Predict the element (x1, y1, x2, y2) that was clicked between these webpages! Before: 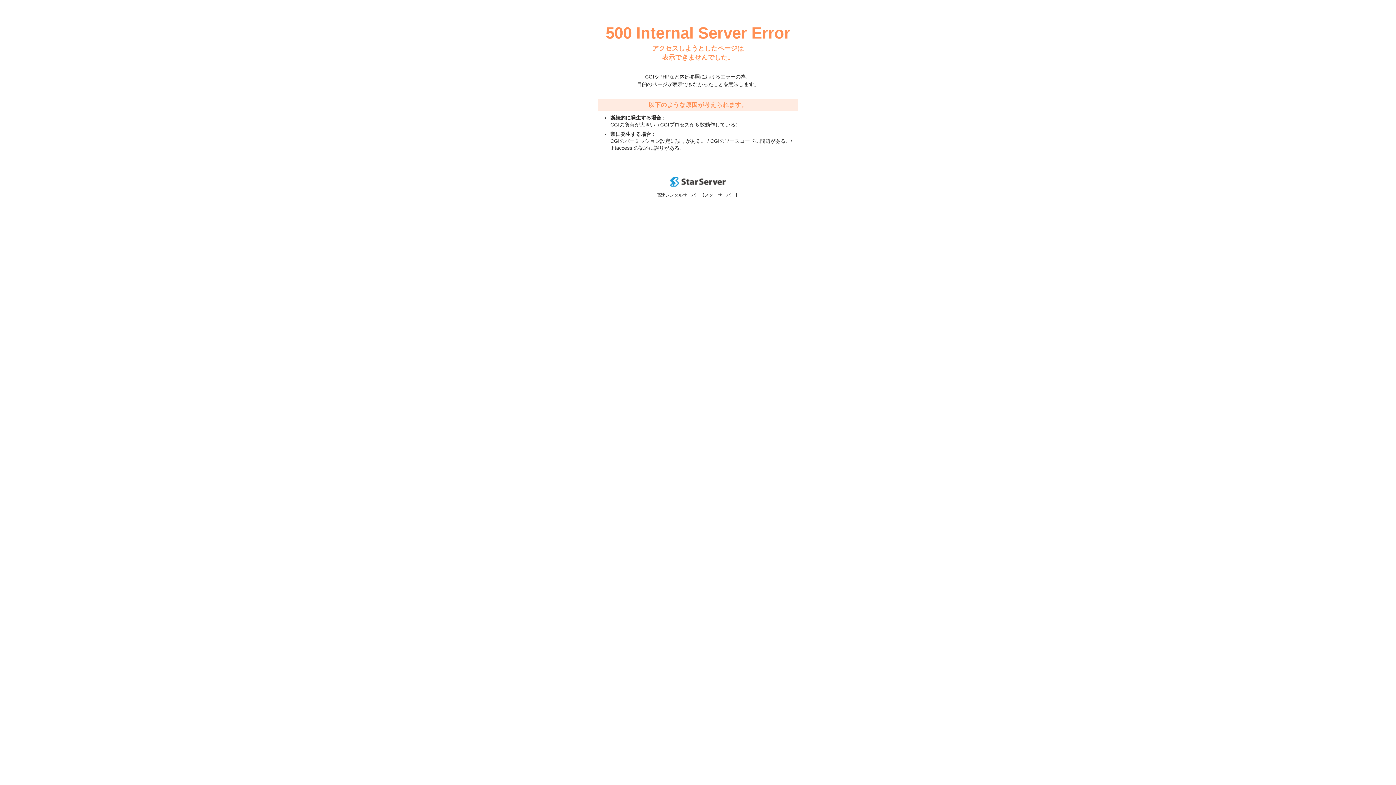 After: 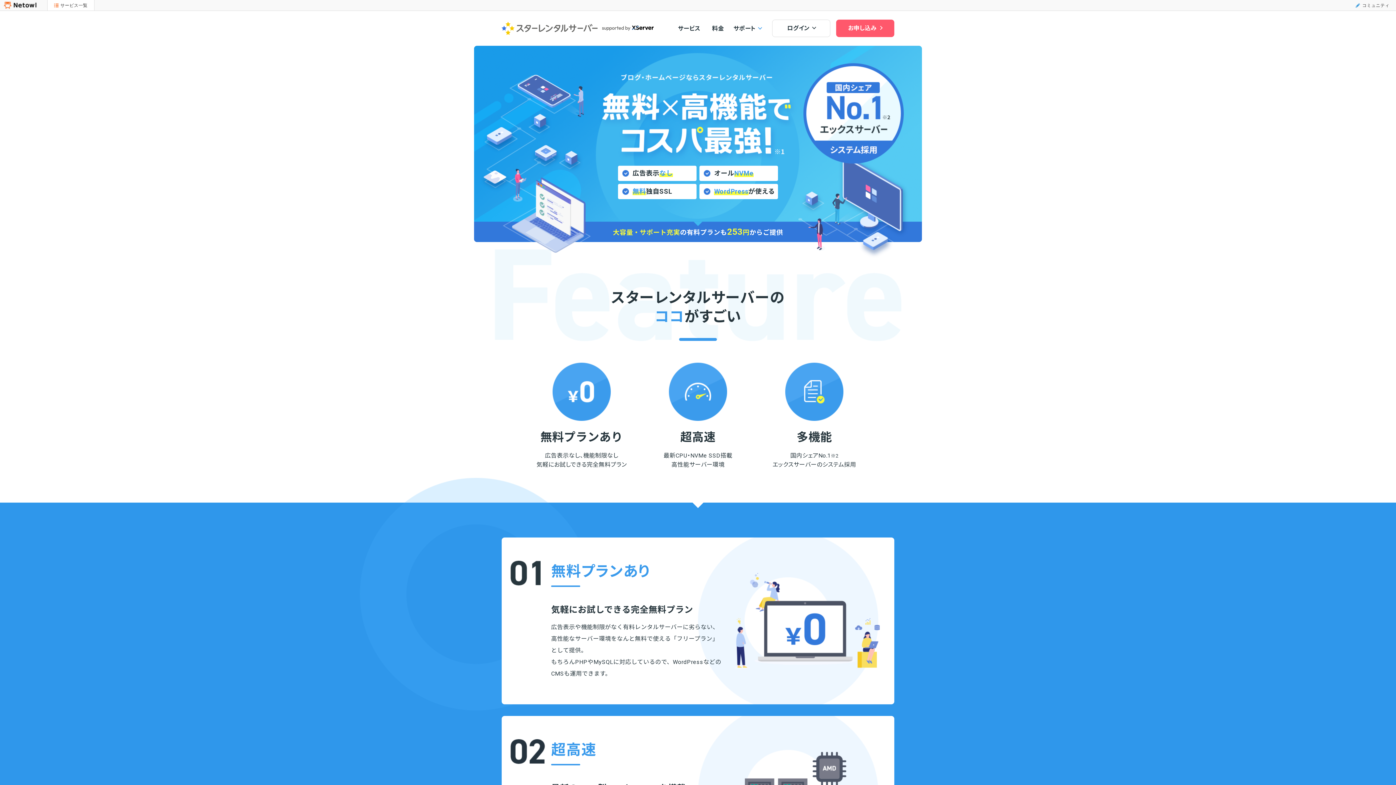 Action: bbox: (670, 182, 725, 188)